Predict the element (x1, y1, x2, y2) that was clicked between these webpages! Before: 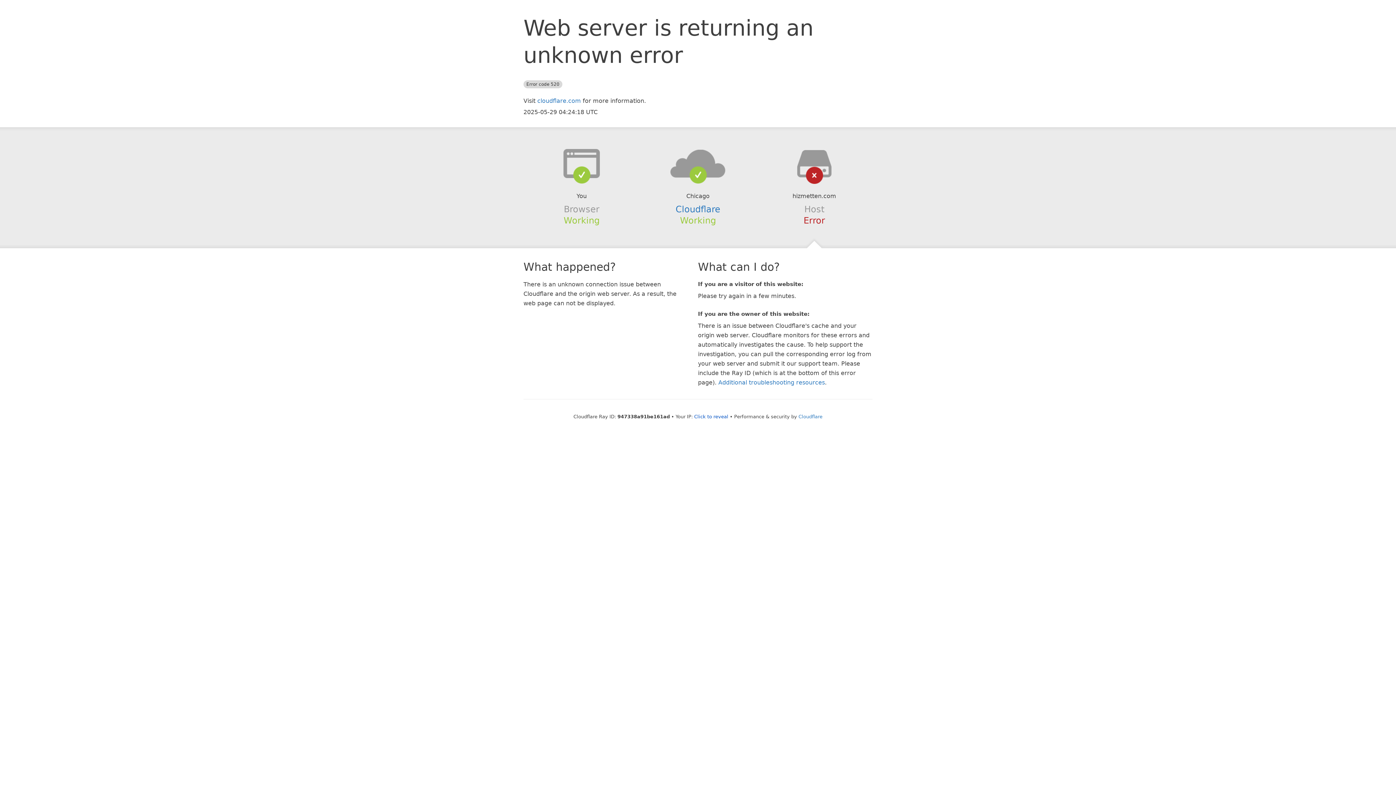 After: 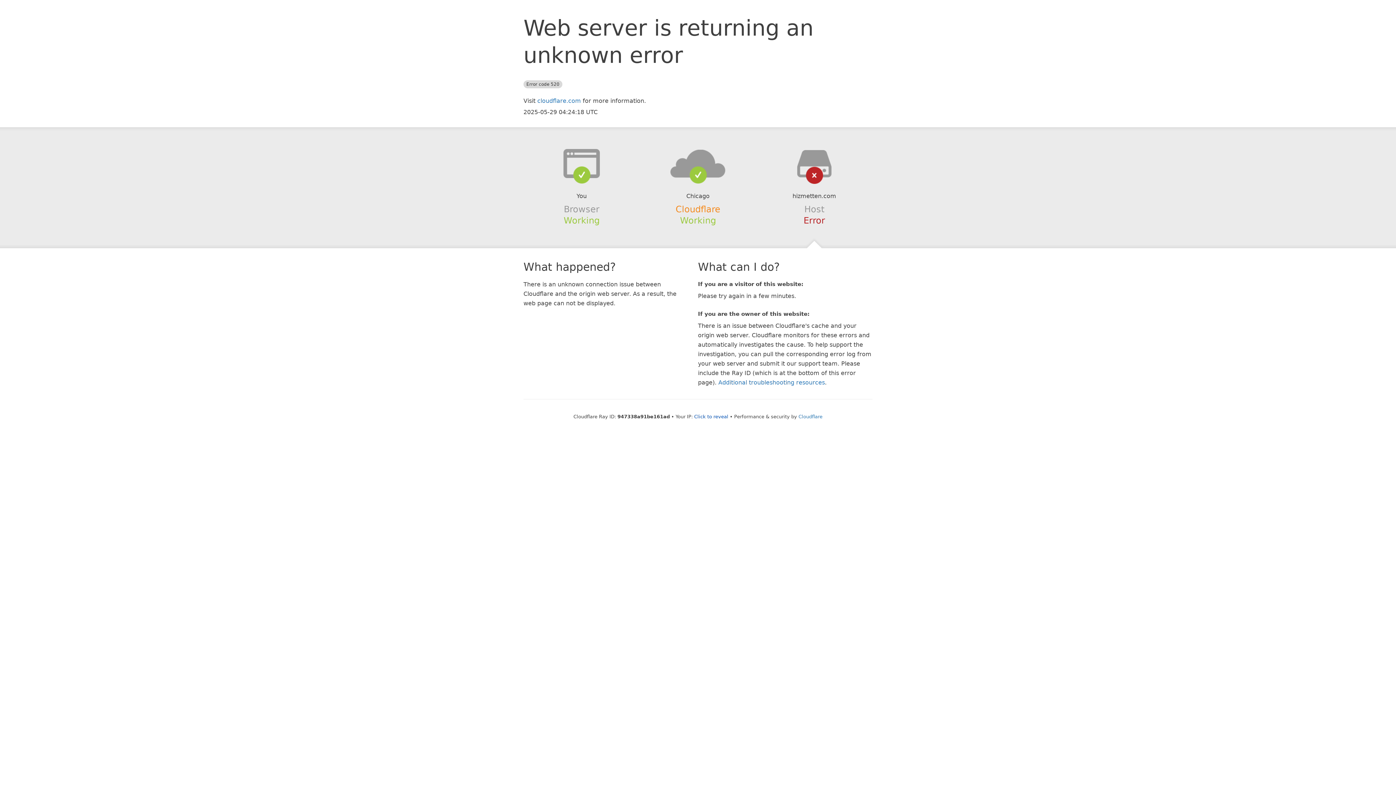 Action: label: Cloudflare bbox: (675, 204, 720, 214)